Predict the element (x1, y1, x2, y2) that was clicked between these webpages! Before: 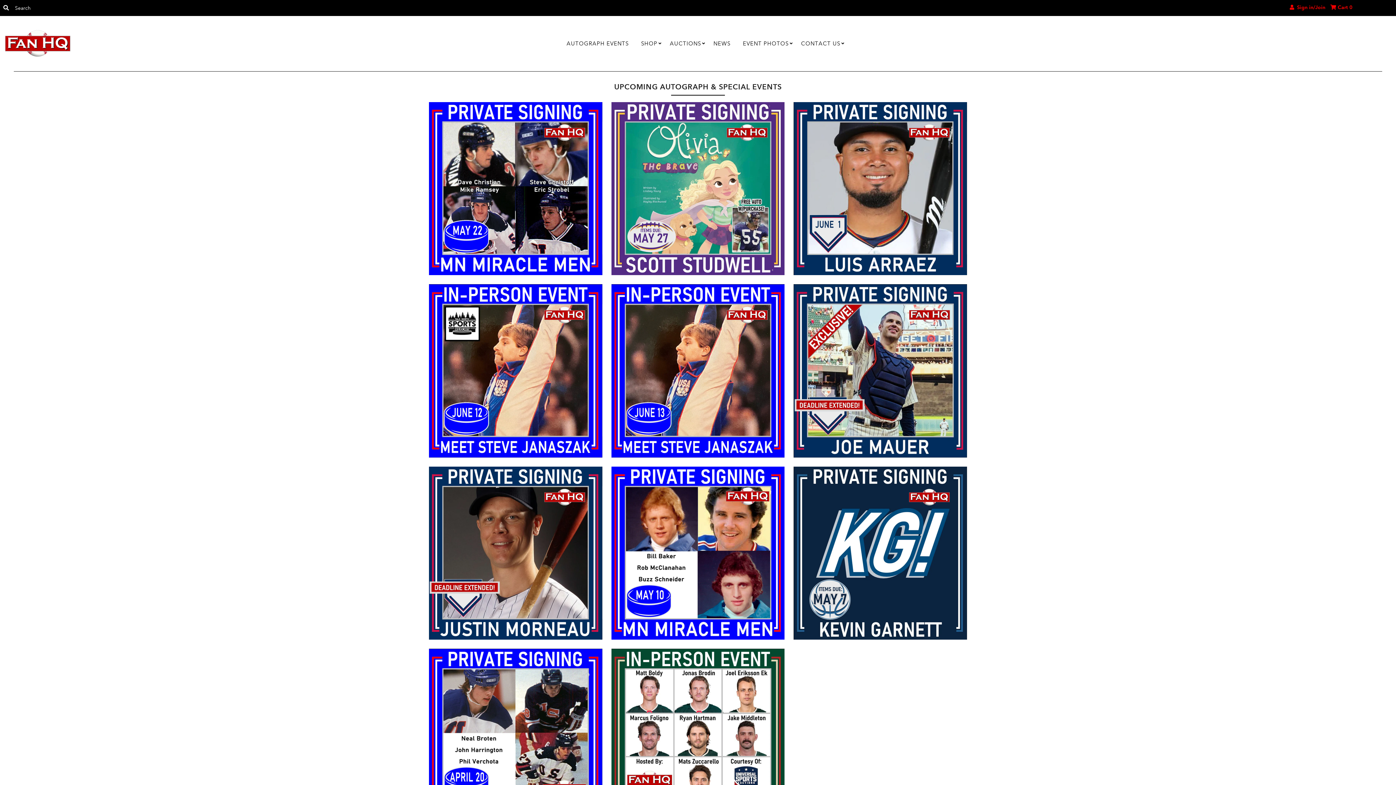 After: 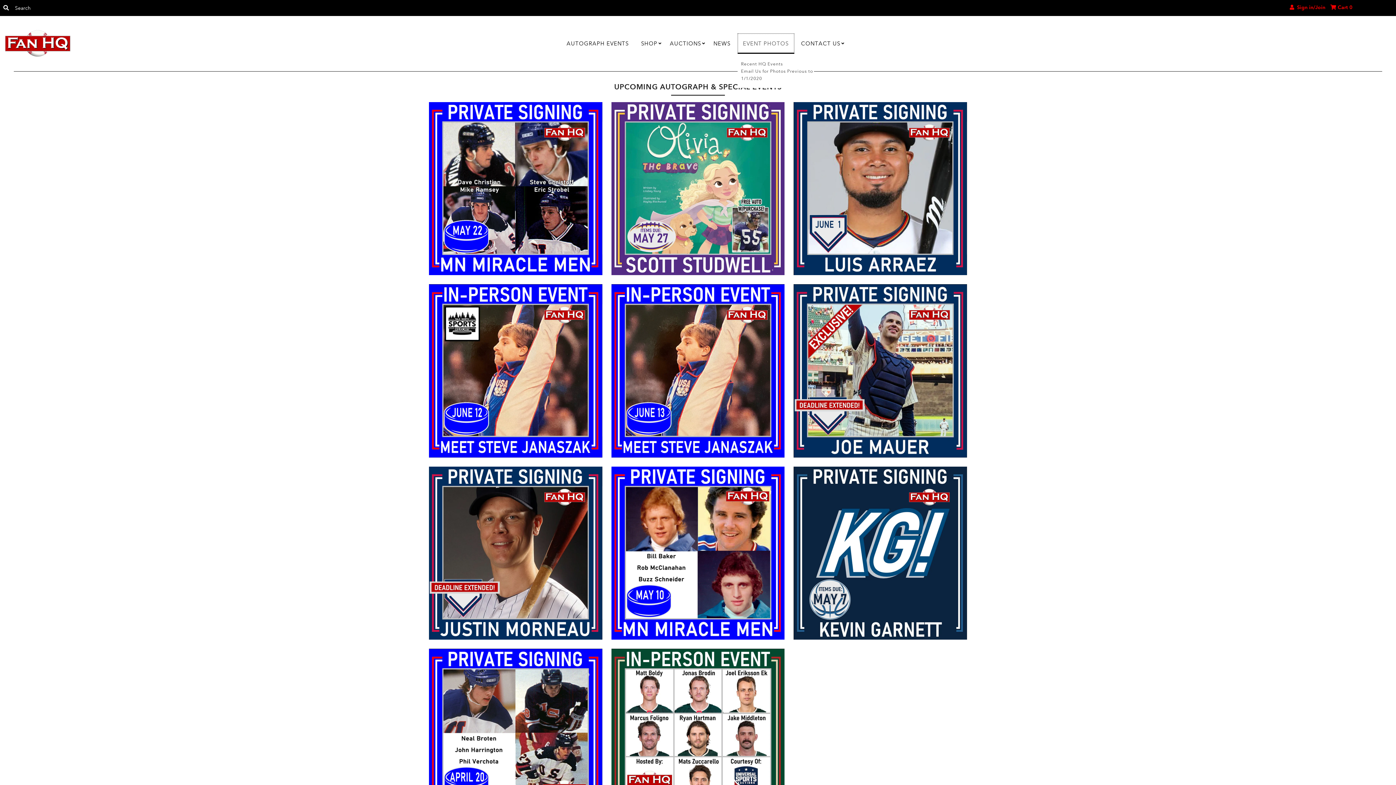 Action: label: EVENT PHOTOS bbox: (737, 33, 794, 53)